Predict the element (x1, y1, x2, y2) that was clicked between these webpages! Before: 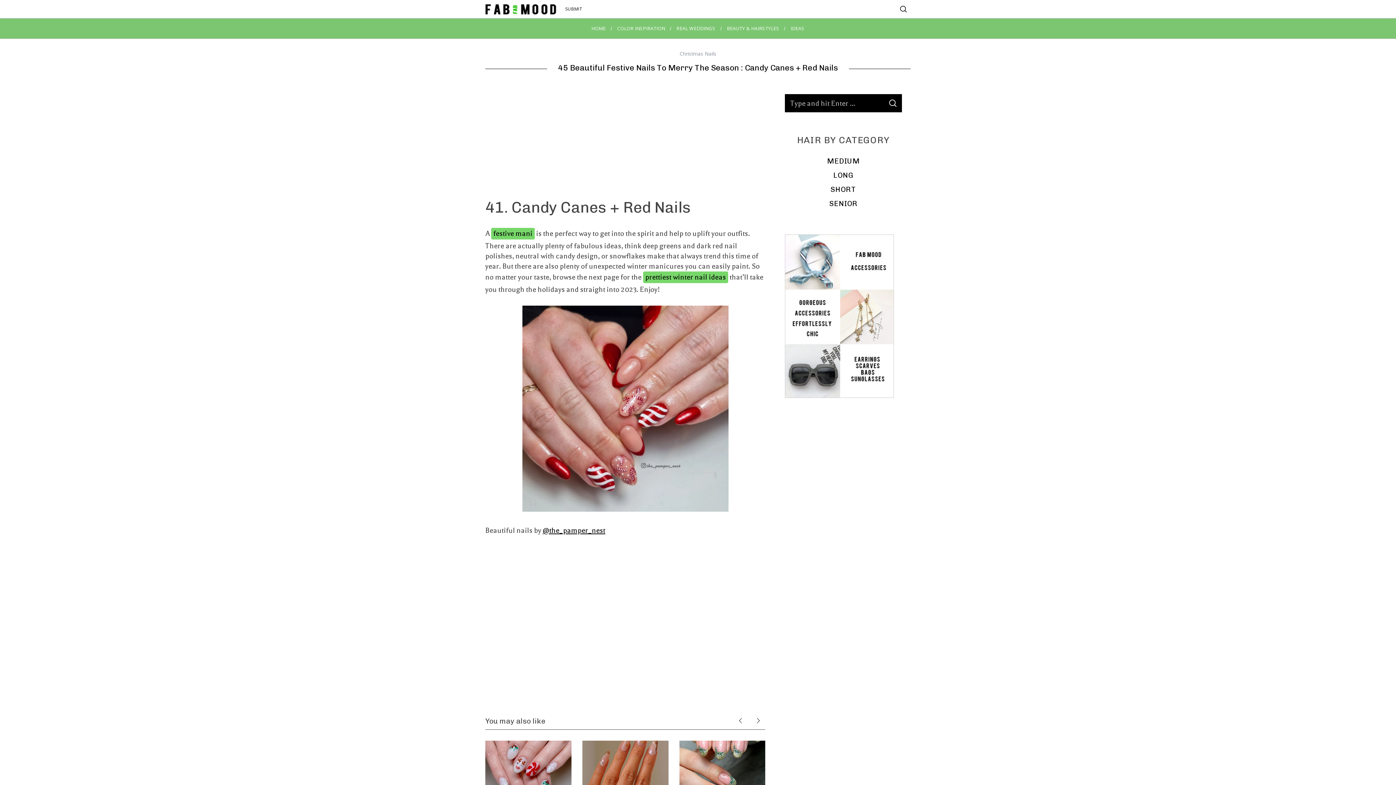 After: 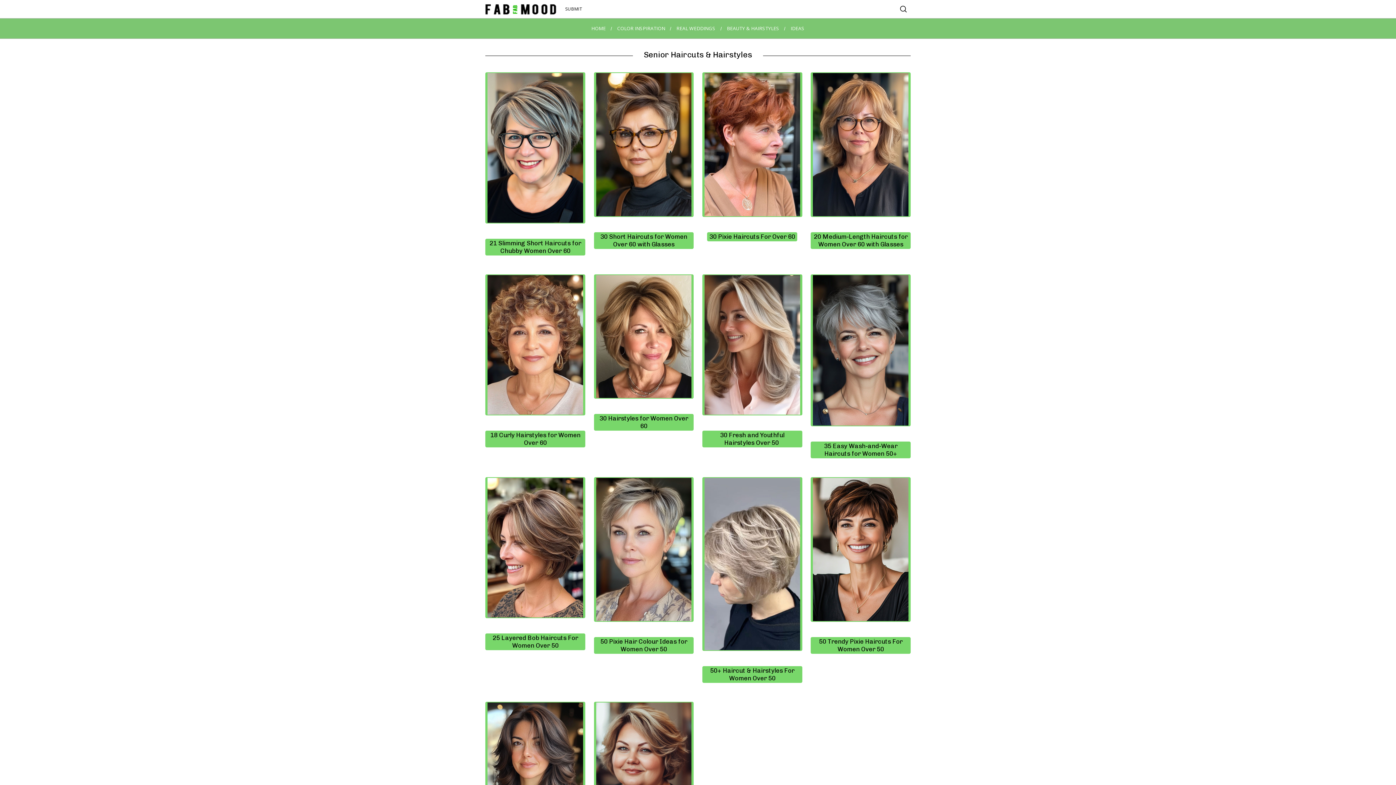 Action: bbox: (829, 199, 857, 208) label: SENIOR